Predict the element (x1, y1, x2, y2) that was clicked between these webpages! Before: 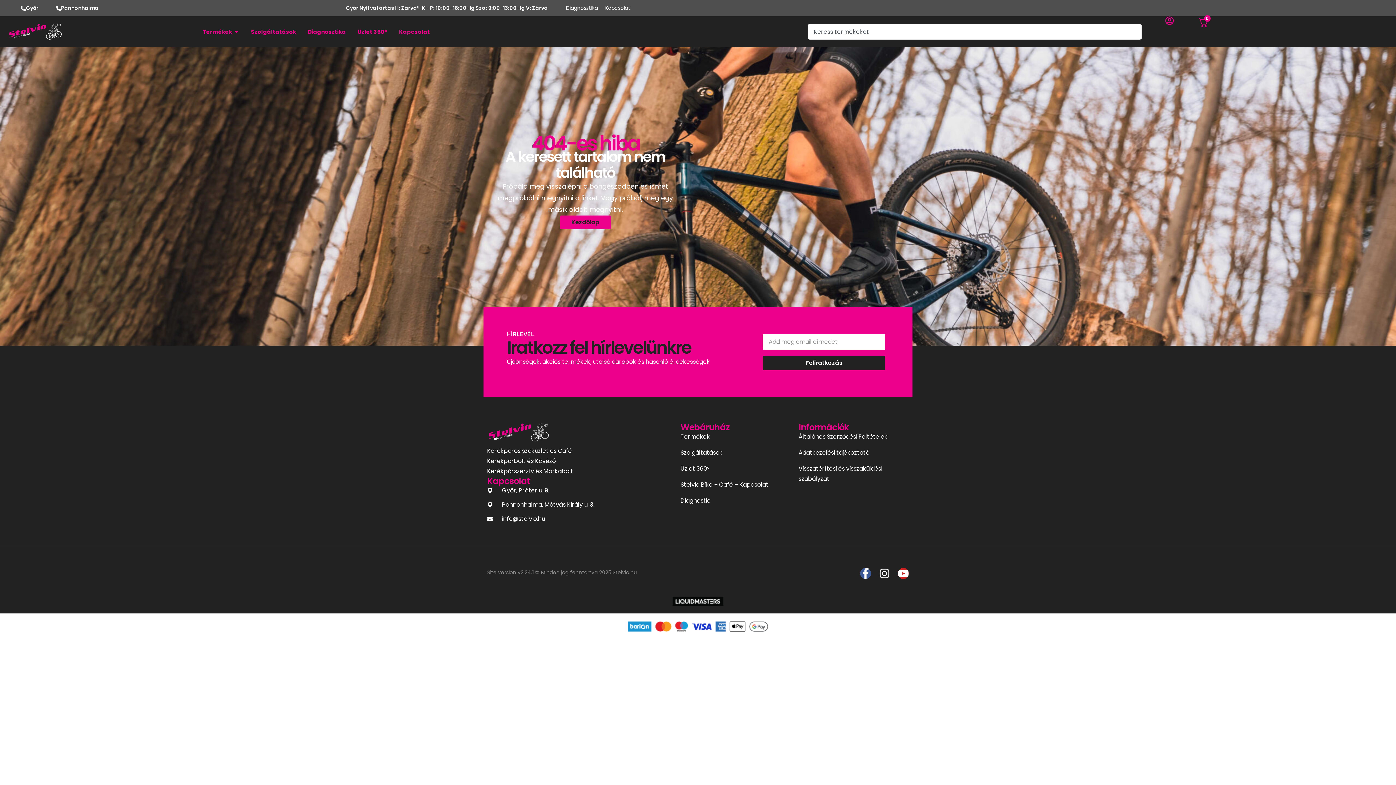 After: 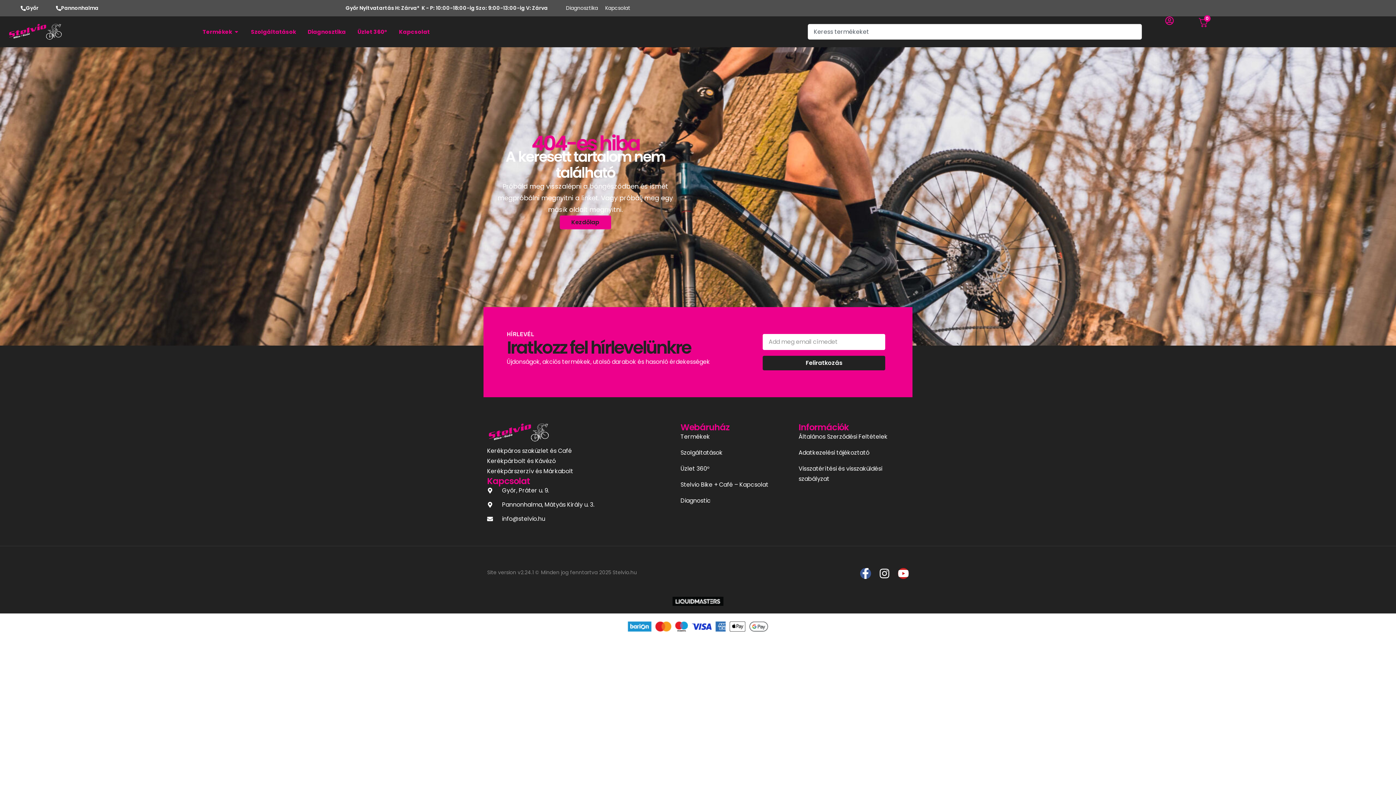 Action: bbox: (680, 432, 791, 442) label: Termékek